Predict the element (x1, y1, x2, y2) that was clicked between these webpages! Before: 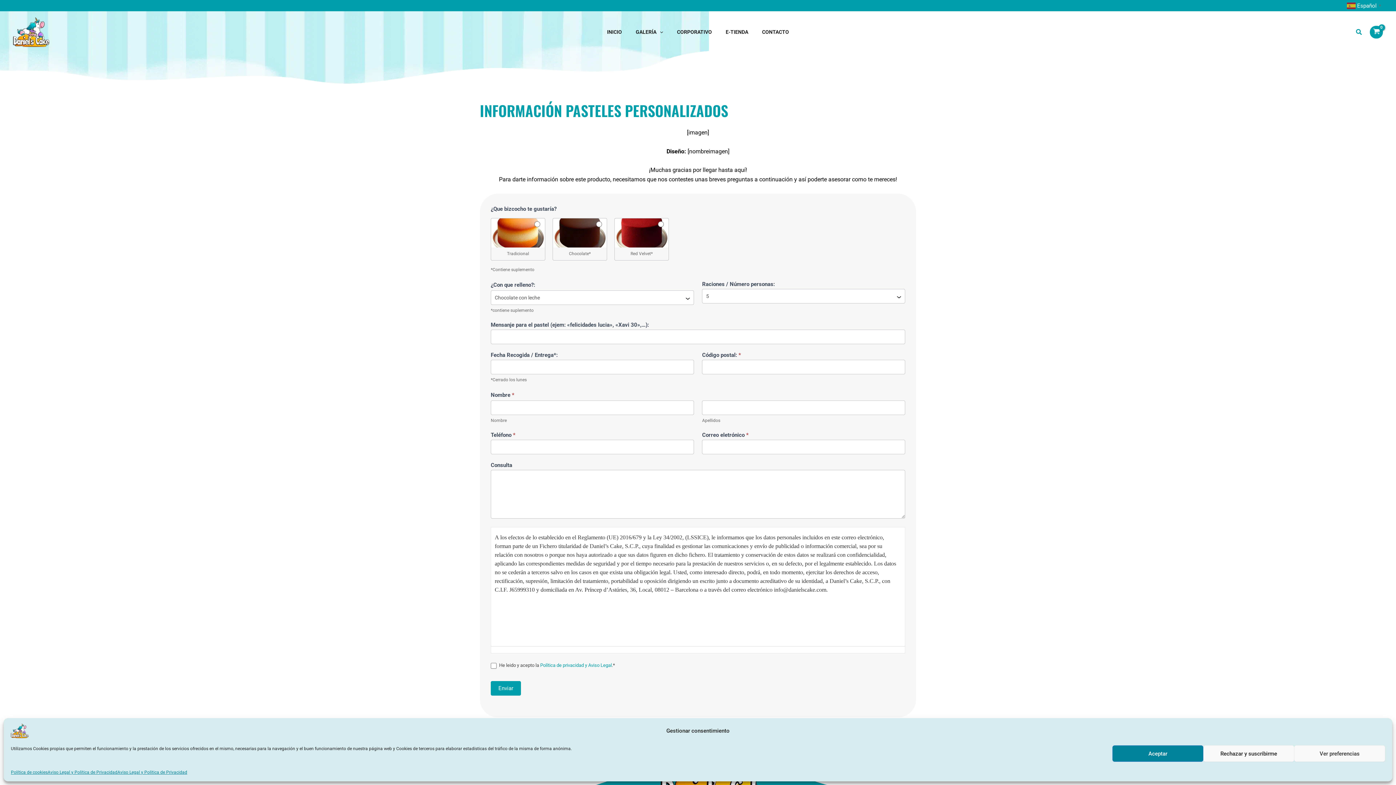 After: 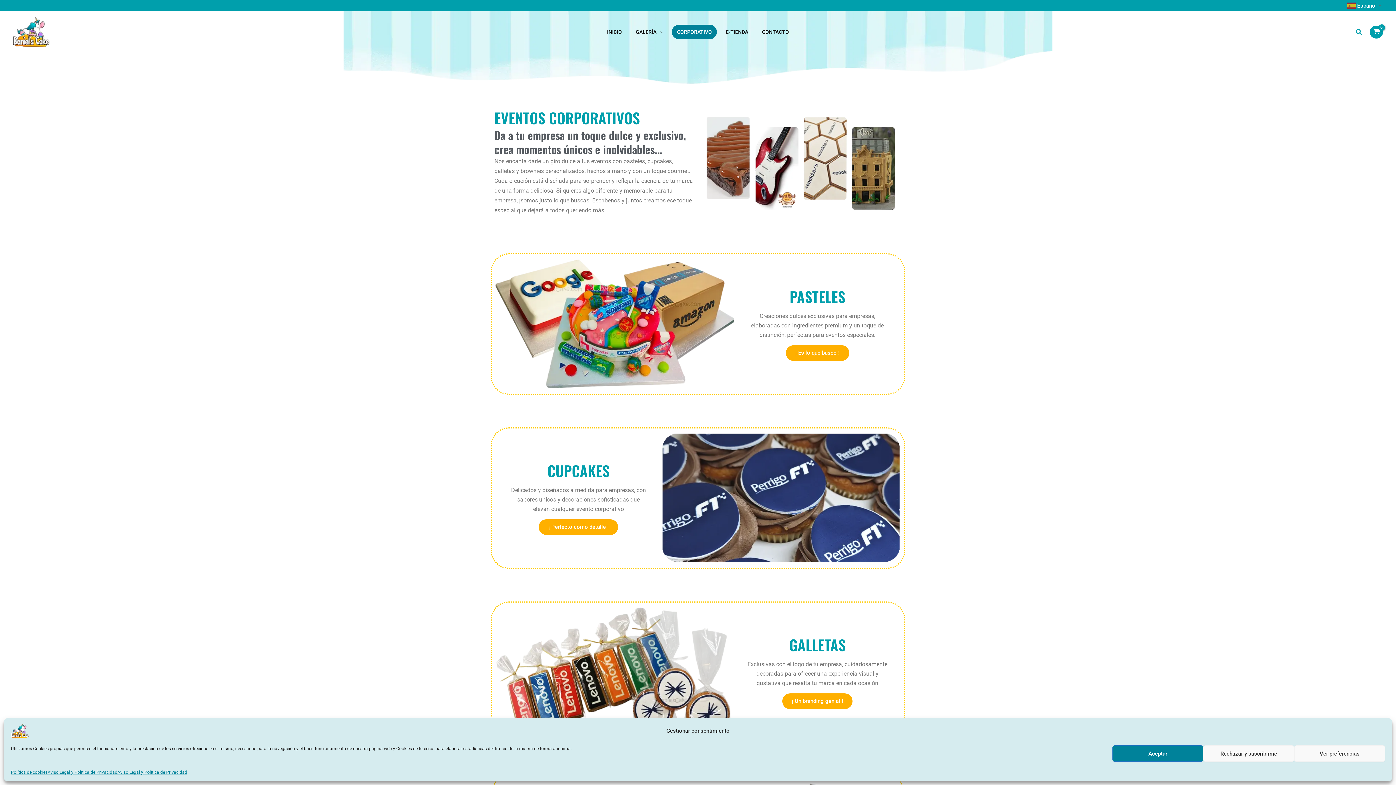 Action: label: CORPORATIVO bbox: (672, 24, 717, 39)